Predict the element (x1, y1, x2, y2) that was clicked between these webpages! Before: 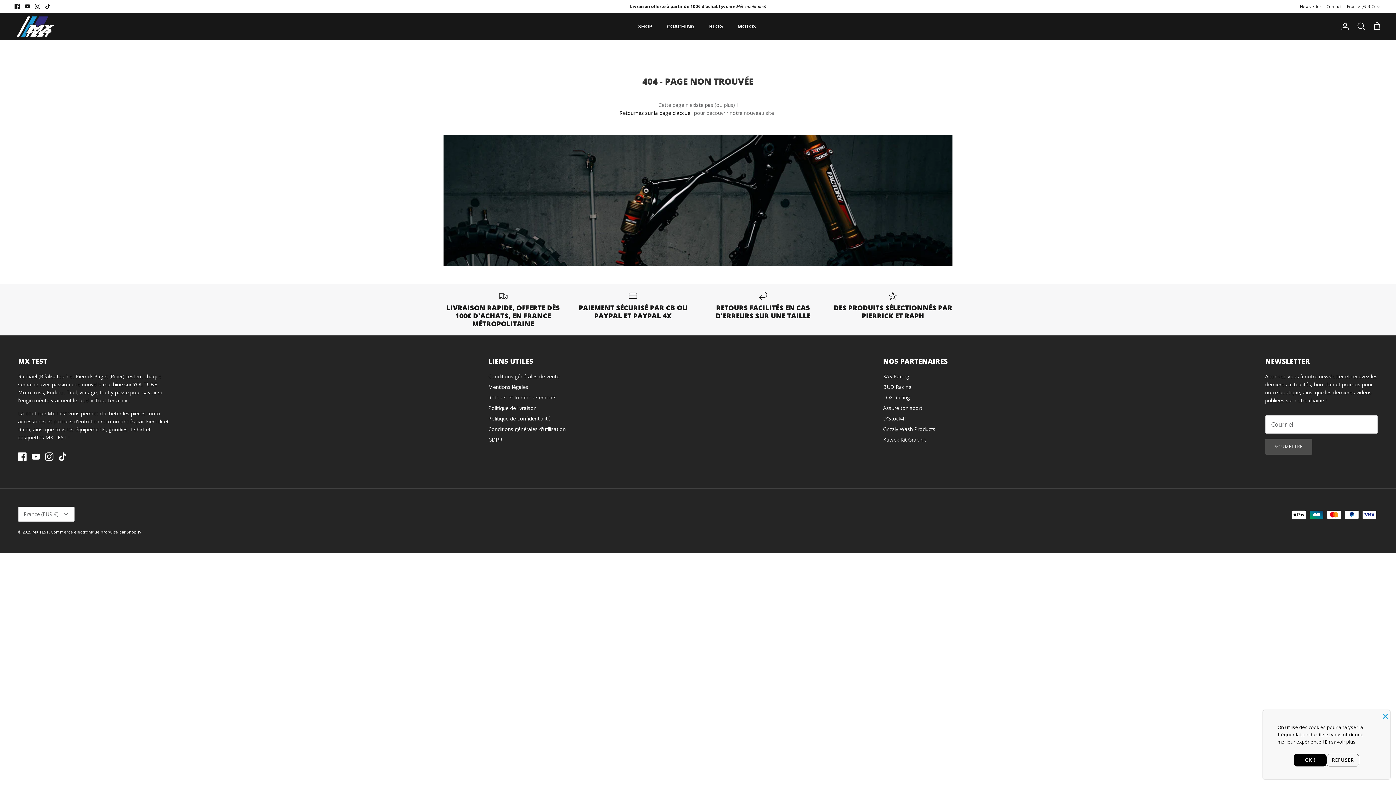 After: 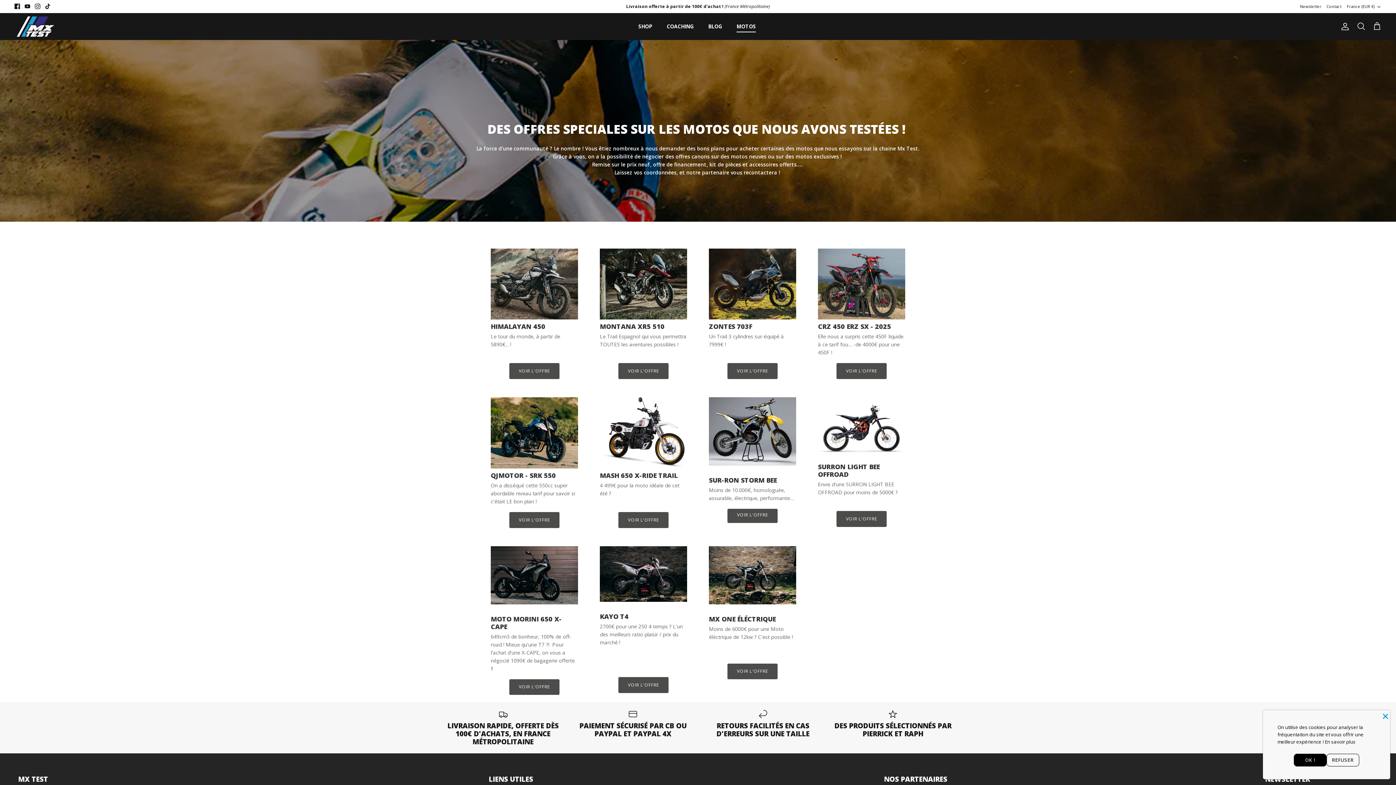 Action: label: MOTOS bbox: (731, 14, 762, 38)